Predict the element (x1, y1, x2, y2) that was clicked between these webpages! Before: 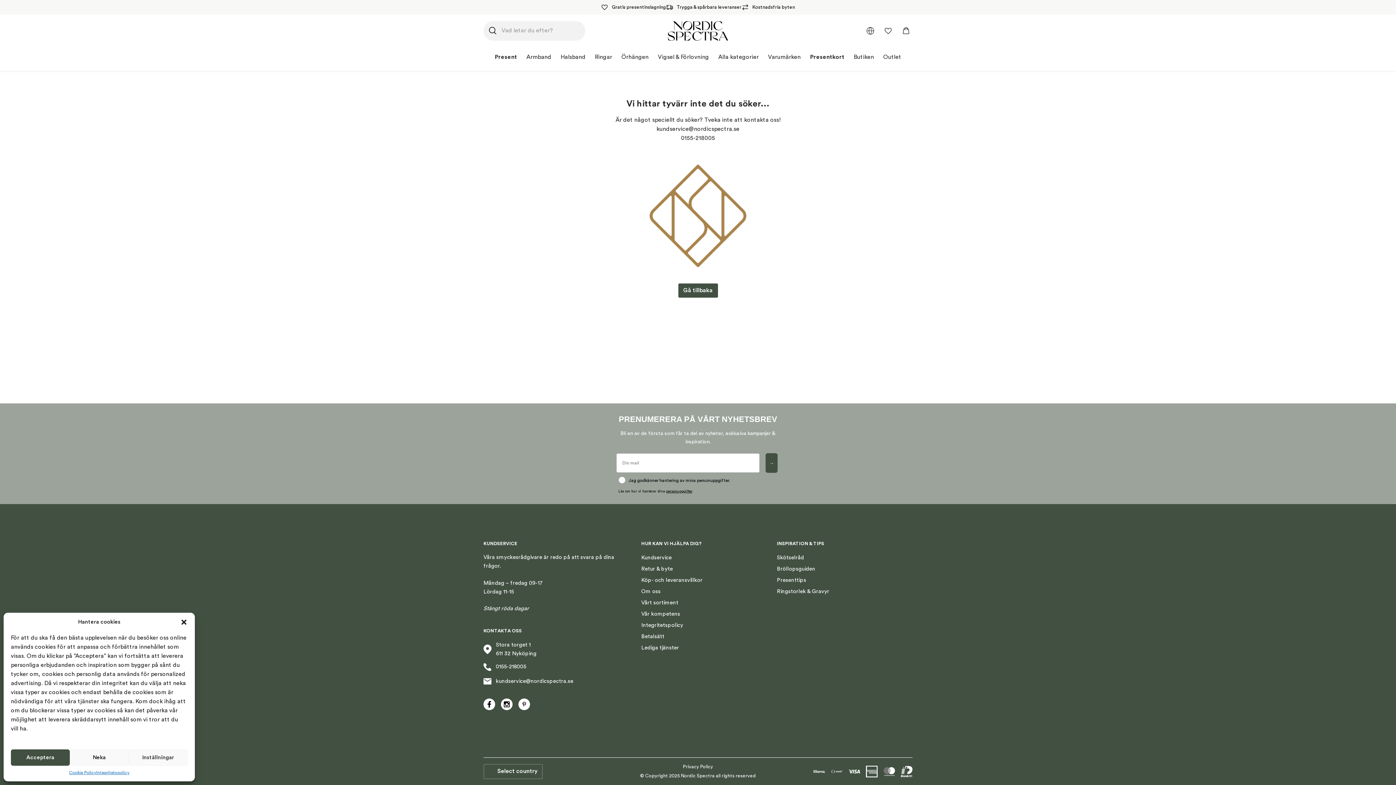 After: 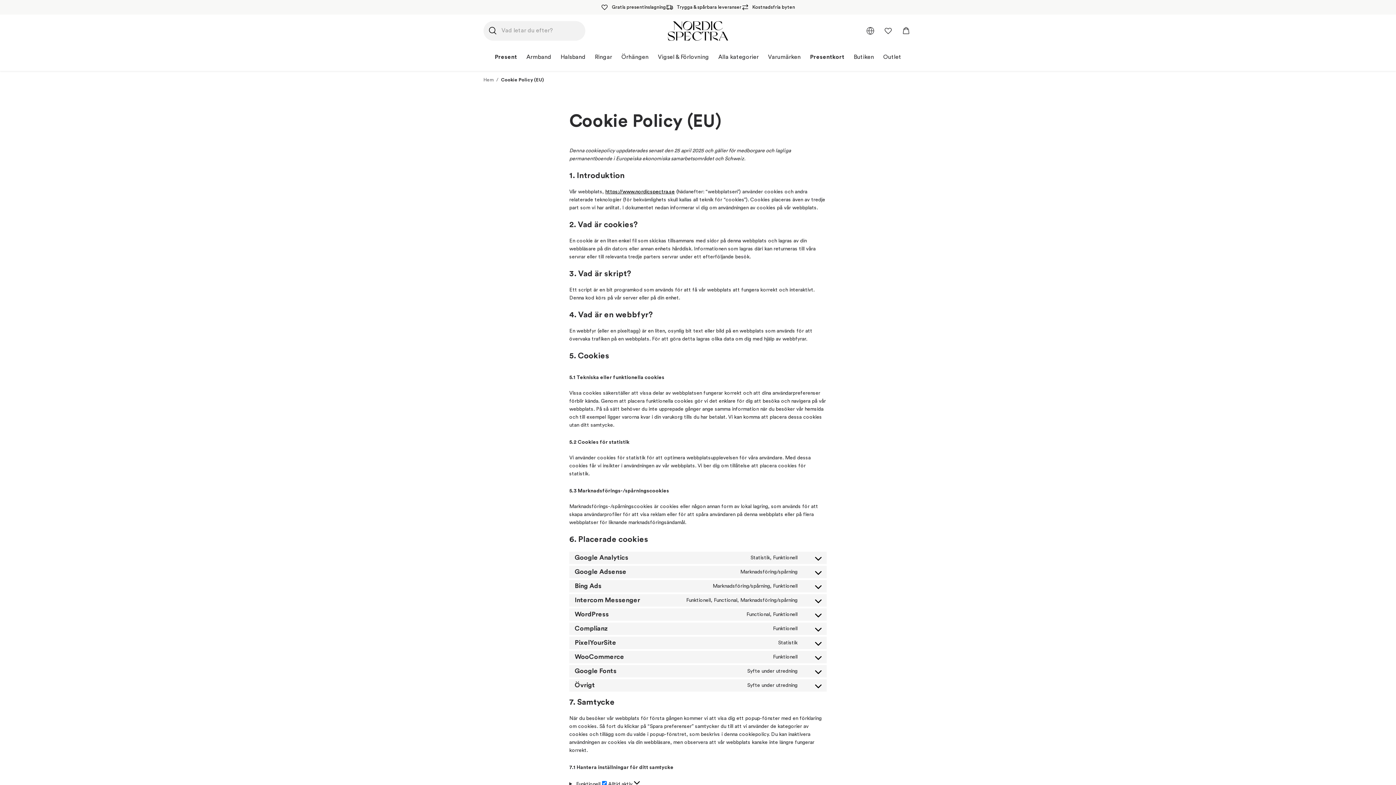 Action: bbox: (69, 769, 96, 776) label: Cookie Policy